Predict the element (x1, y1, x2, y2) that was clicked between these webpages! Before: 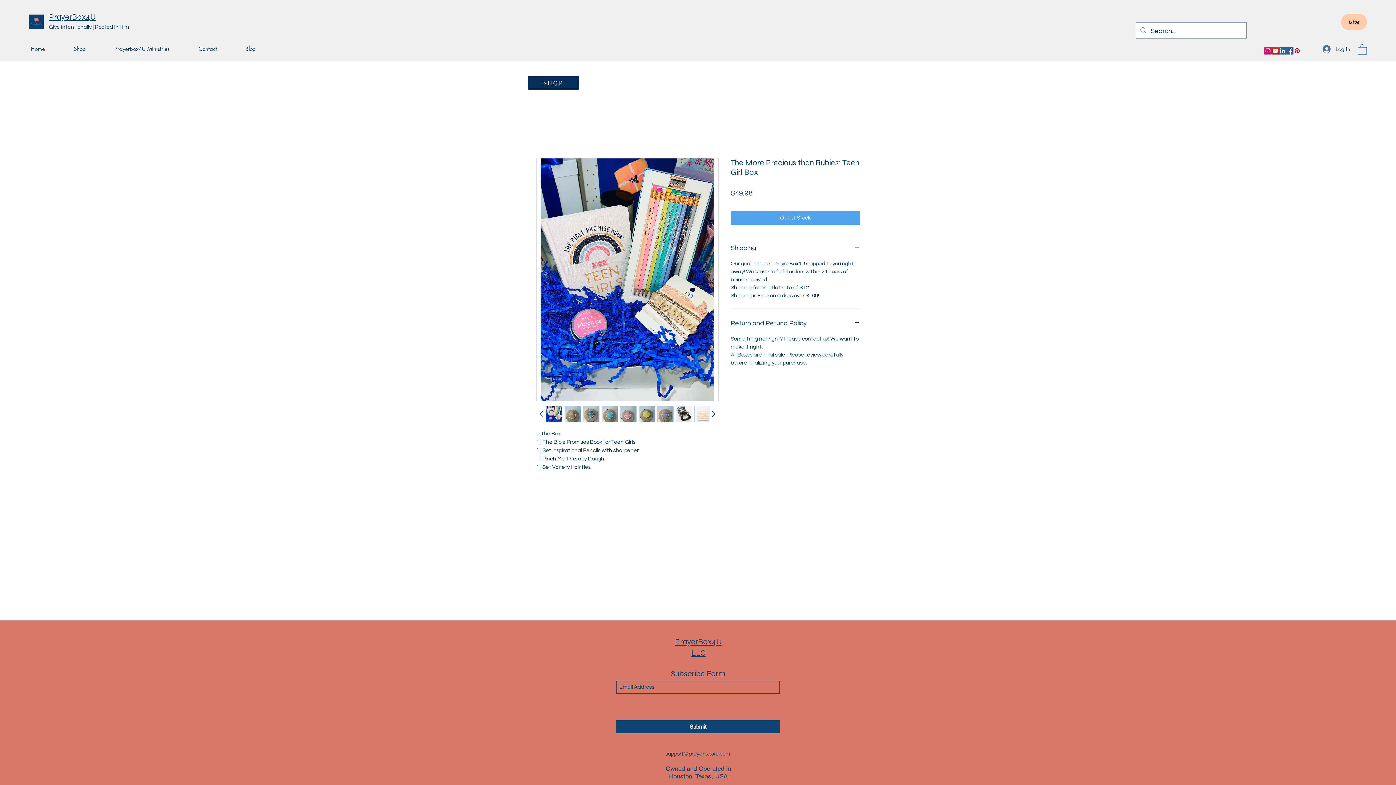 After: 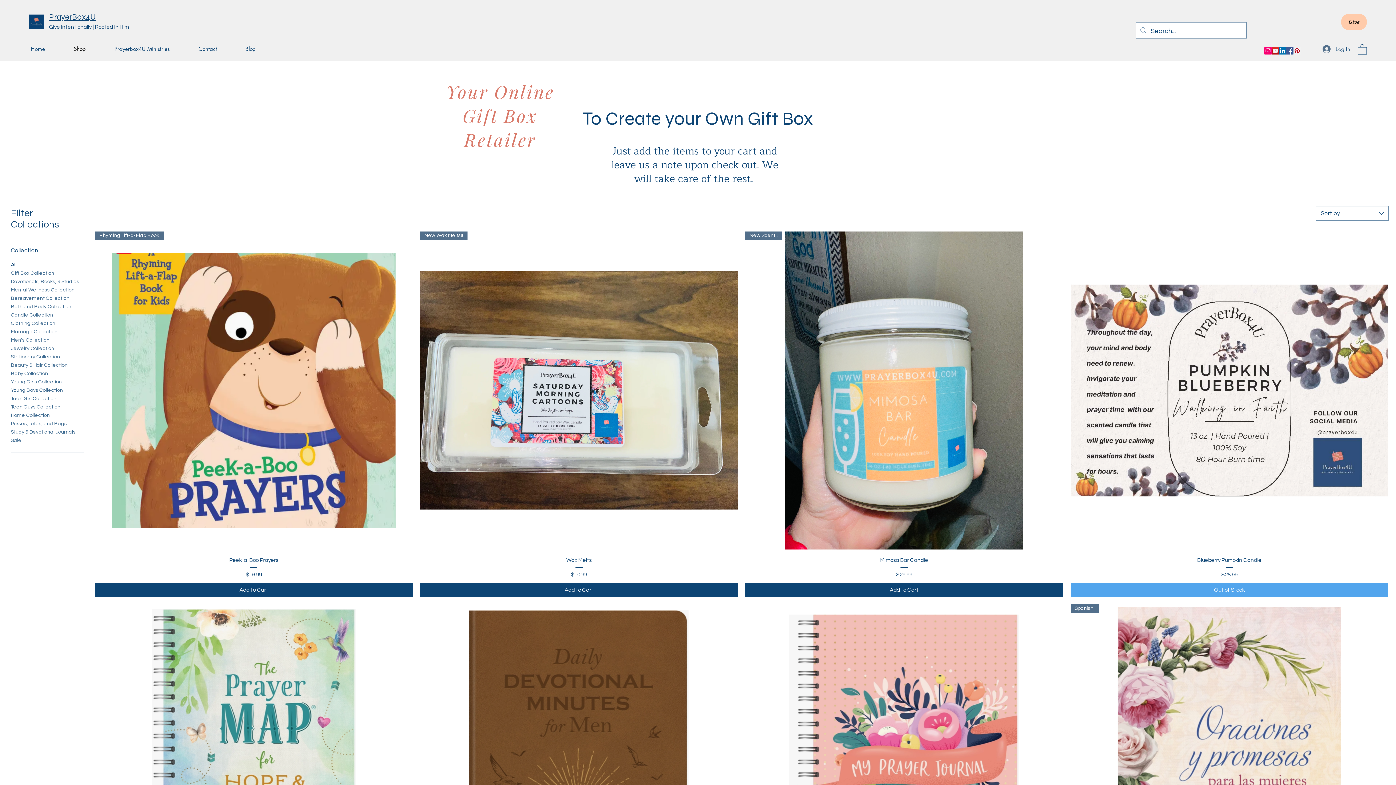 Action: label: Shop bbox: (68, 43, 108, 54)